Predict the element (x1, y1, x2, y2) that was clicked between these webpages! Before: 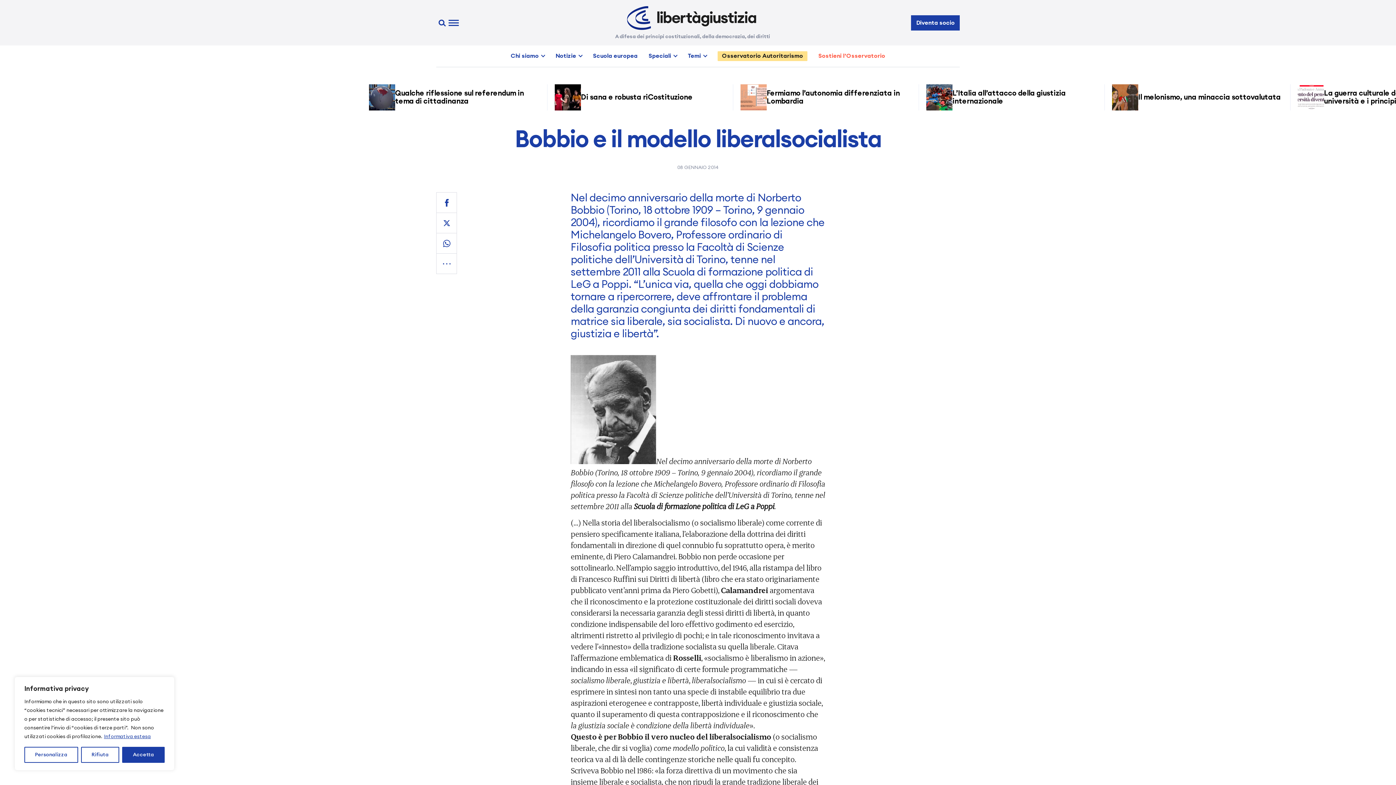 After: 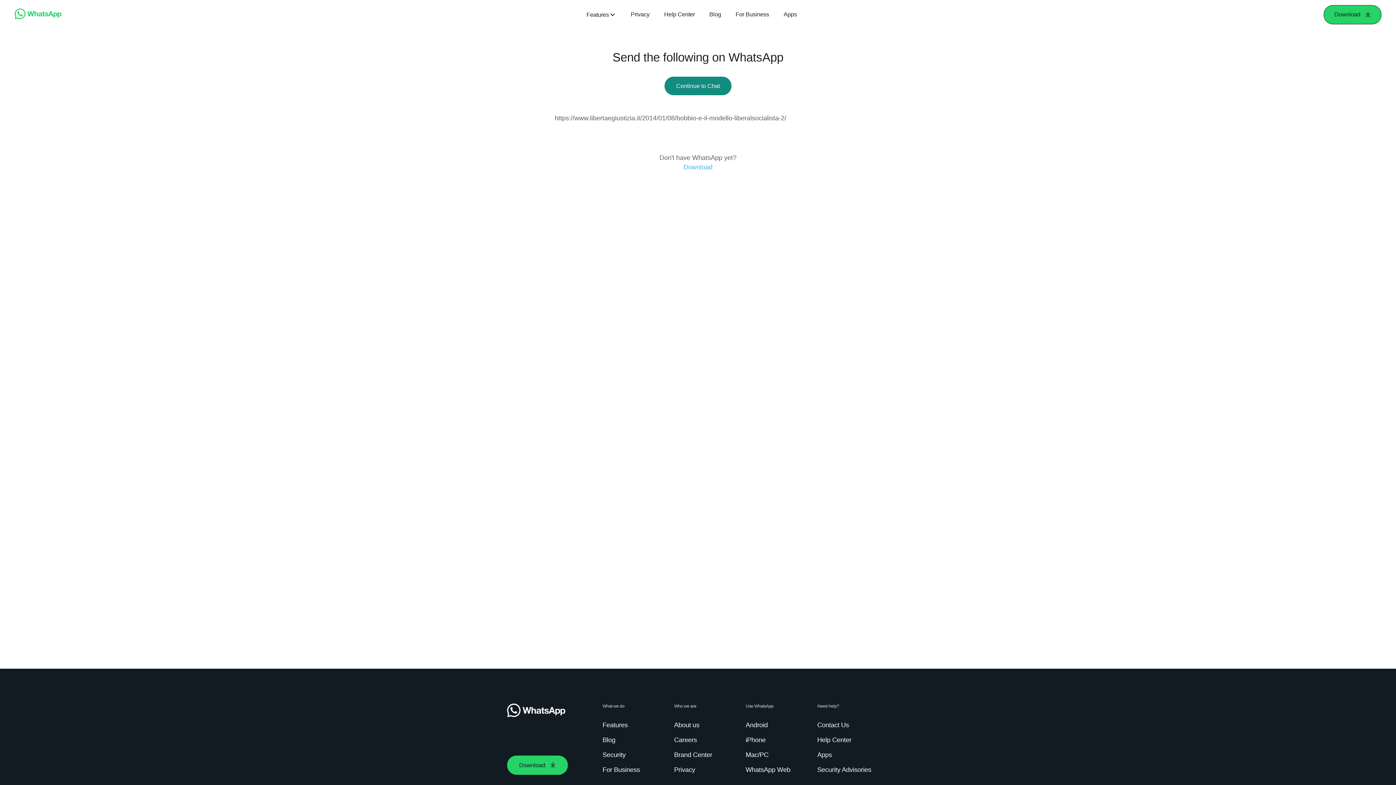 Action: bbox: (436, 233, 457, 253)